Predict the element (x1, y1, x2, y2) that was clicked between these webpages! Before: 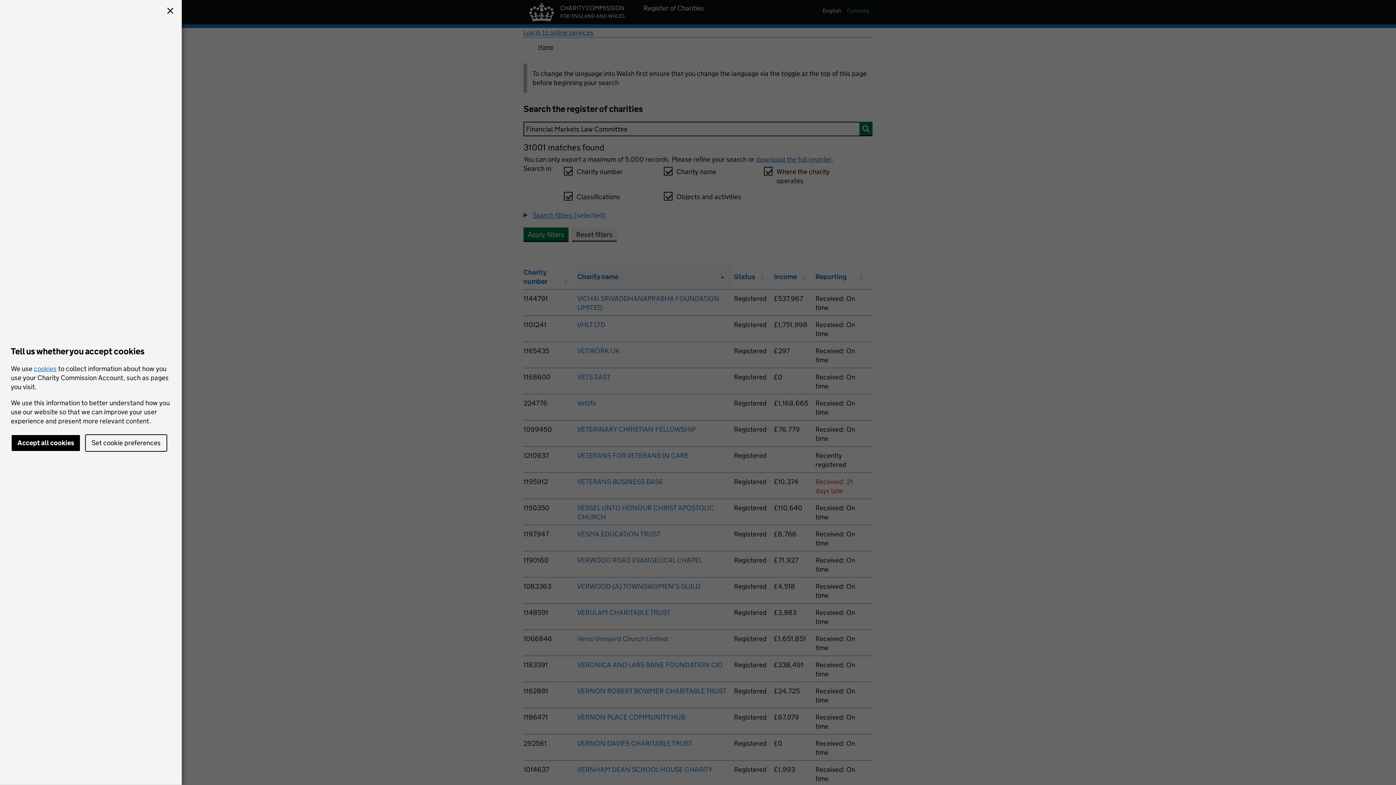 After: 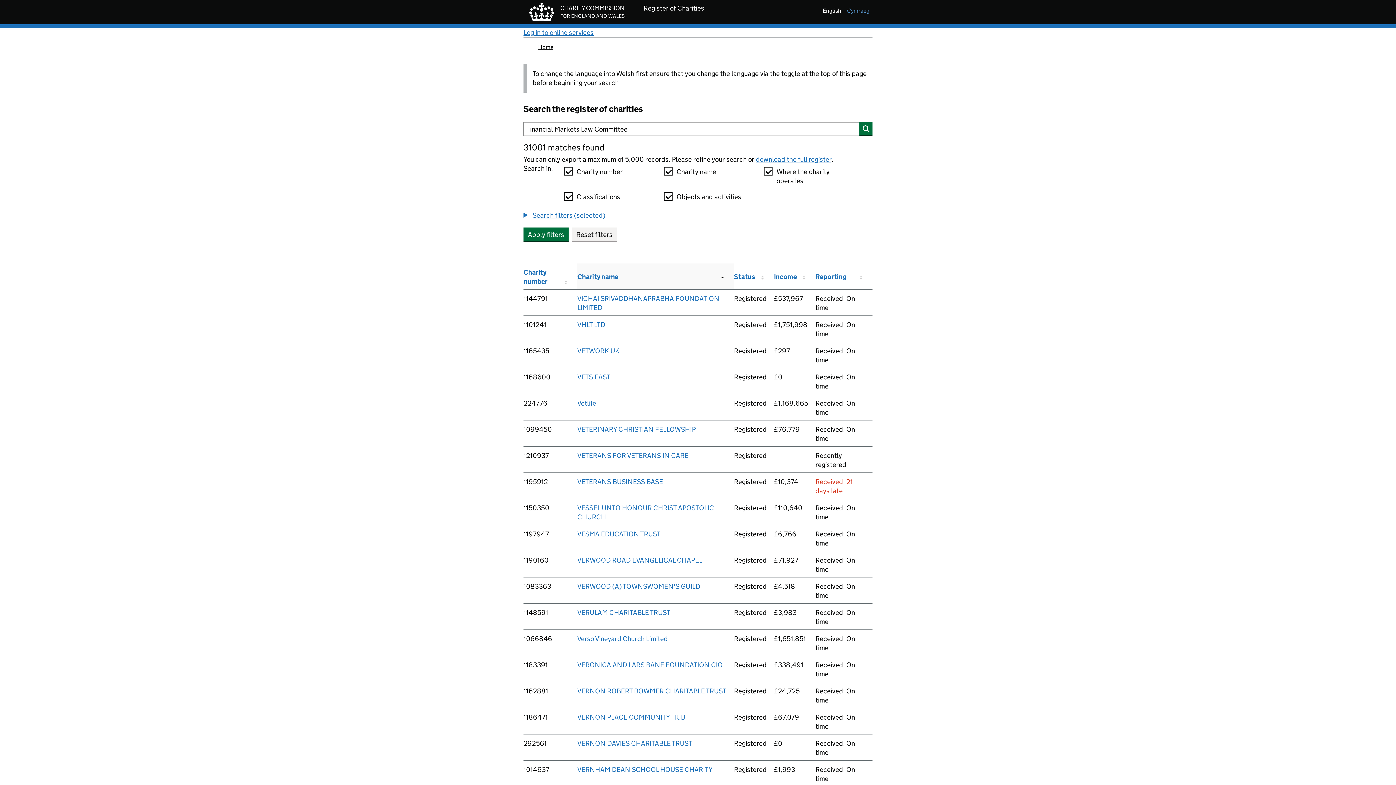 Action: bbox: (164, 5, 176, 17)